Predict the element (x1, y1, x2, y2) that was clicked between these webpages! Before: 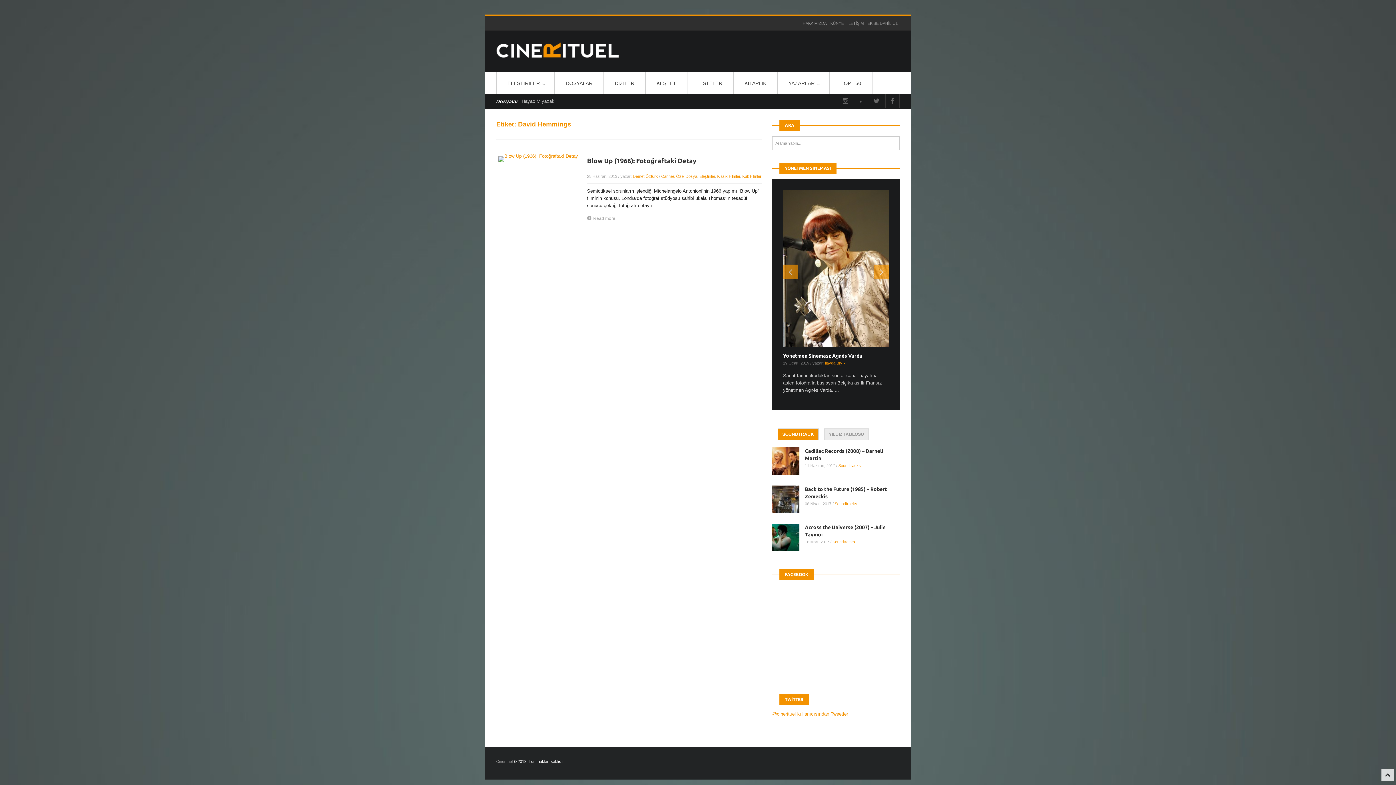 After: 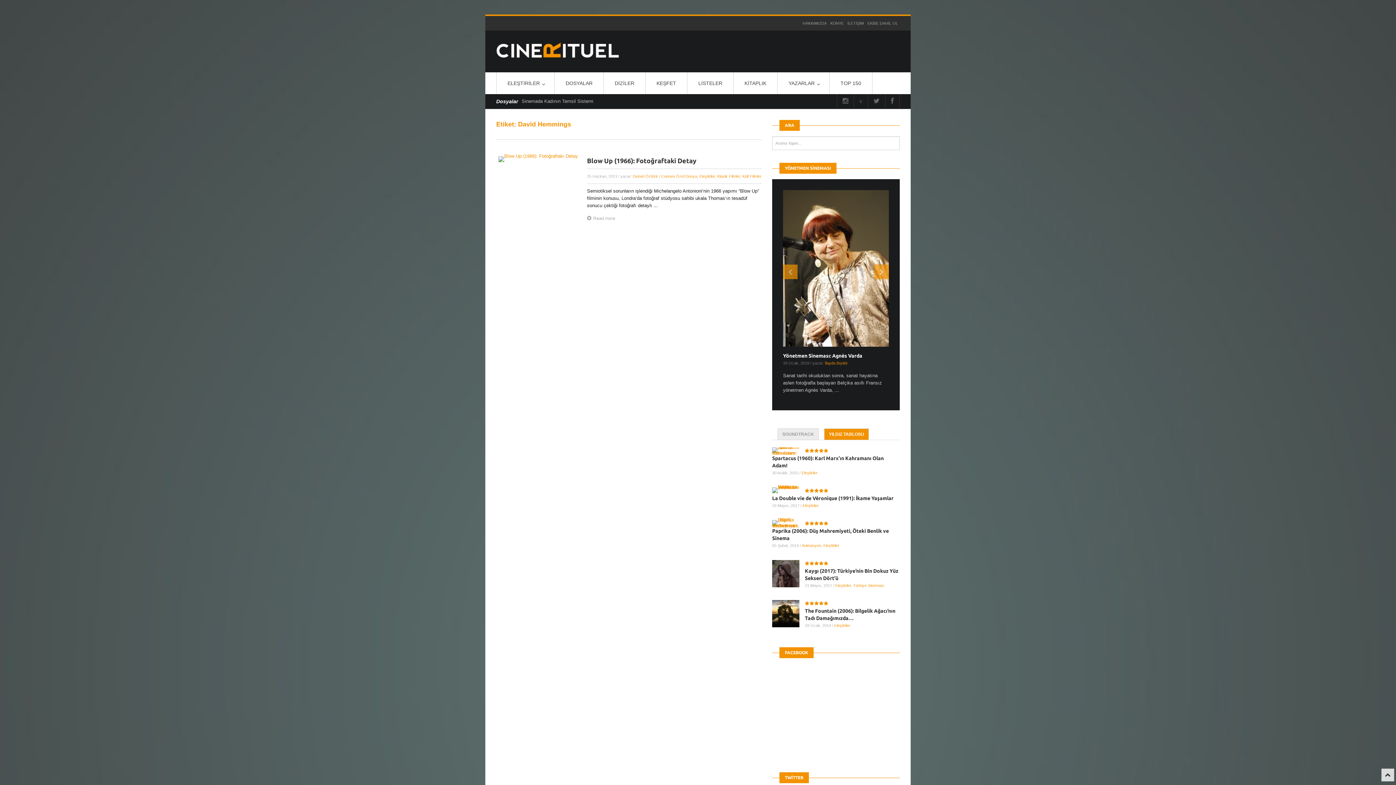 Action: label: YILDIZ TABLOSU bbox: (824, 429, 868, 440)